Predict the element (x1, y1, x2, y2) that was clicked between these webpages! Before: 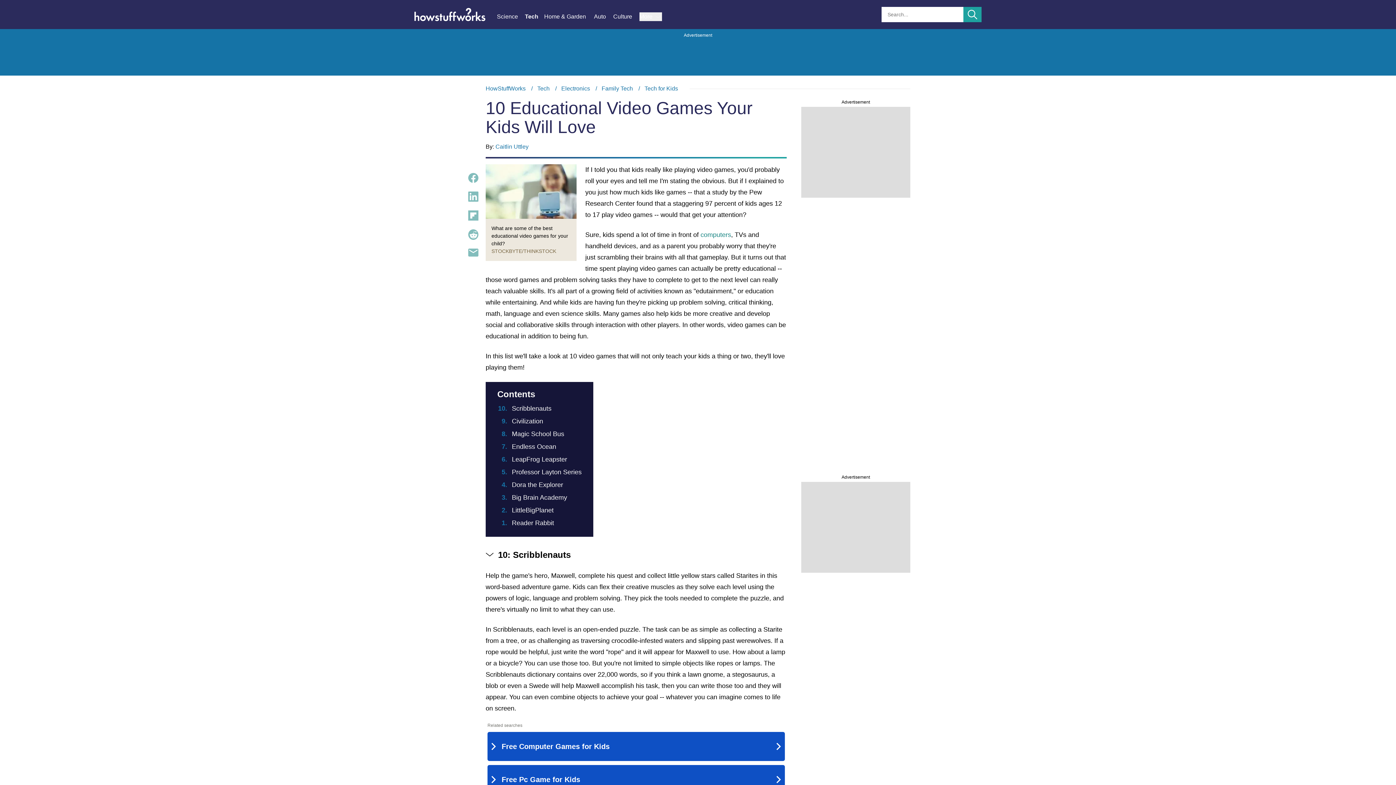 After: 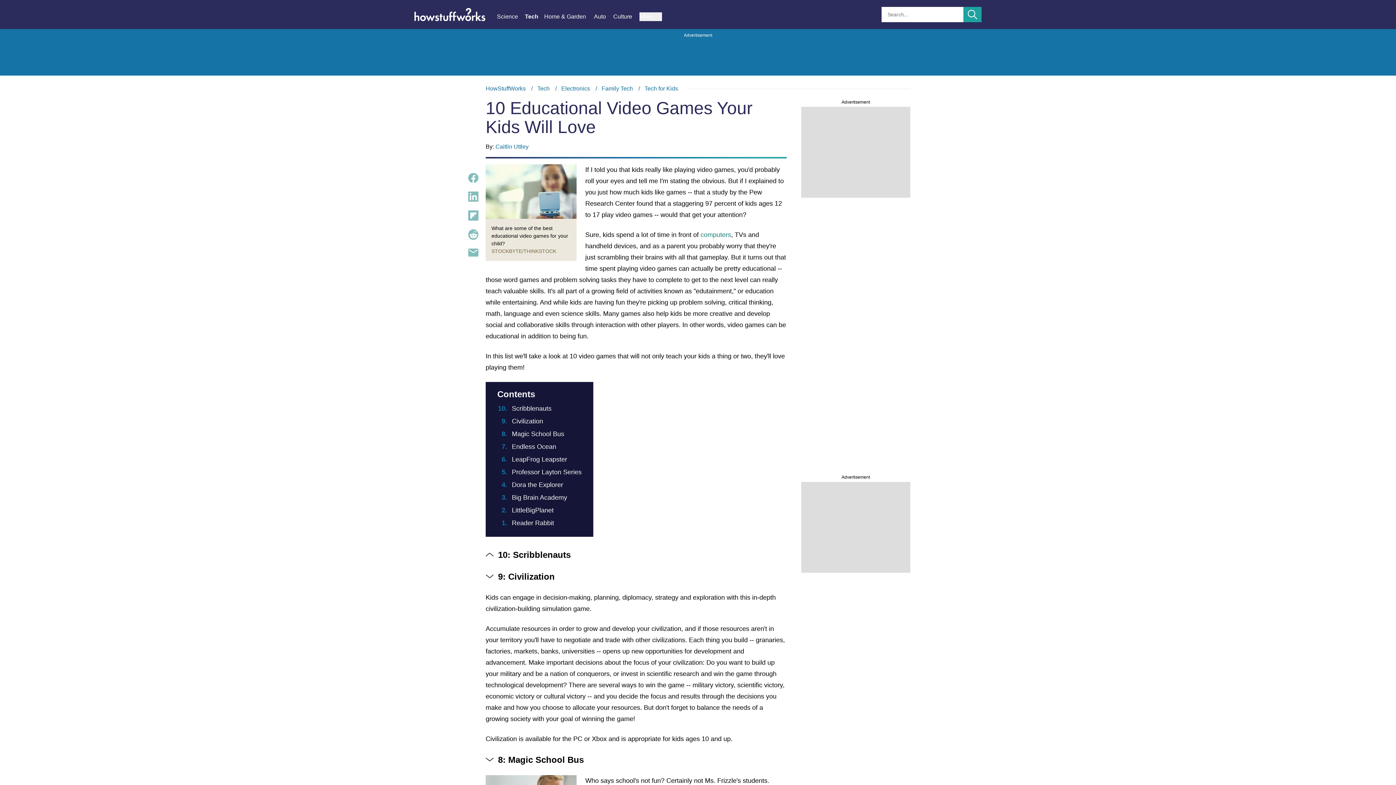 Action: bbox: (485, 548, 786, 561) label: 10: Scribblenauts